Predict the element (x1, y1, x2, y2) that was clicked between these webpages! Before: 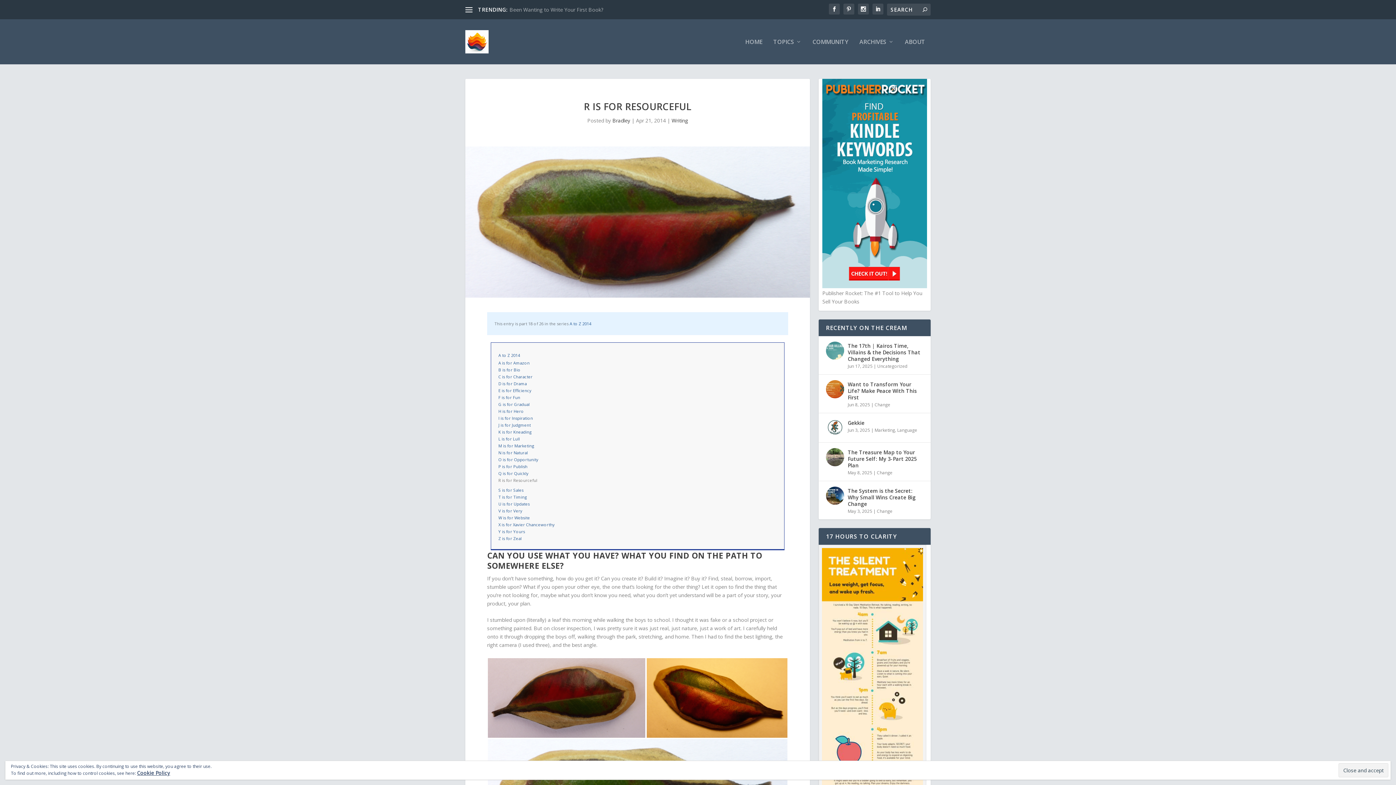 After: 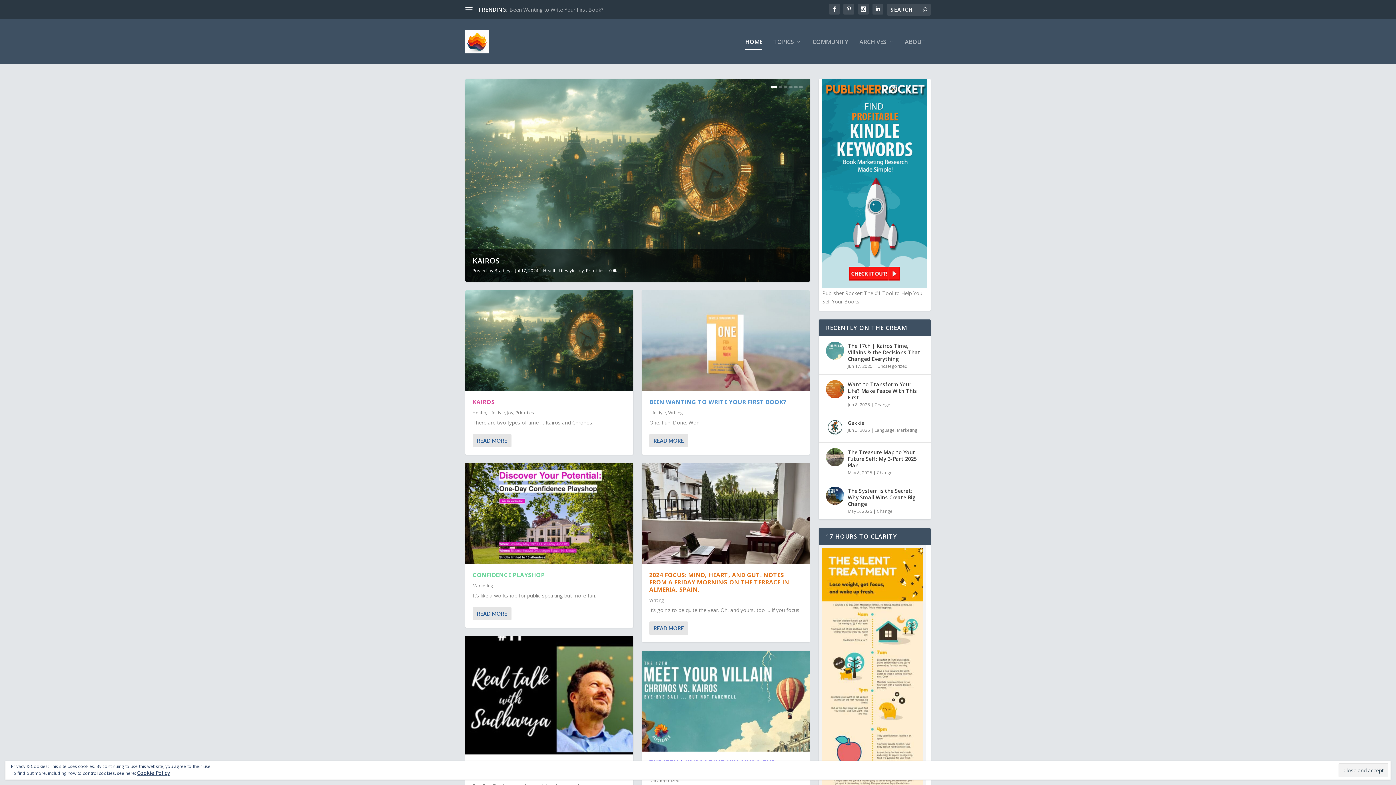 Action: label: HOME bbox: (745, 38, 762, 64)